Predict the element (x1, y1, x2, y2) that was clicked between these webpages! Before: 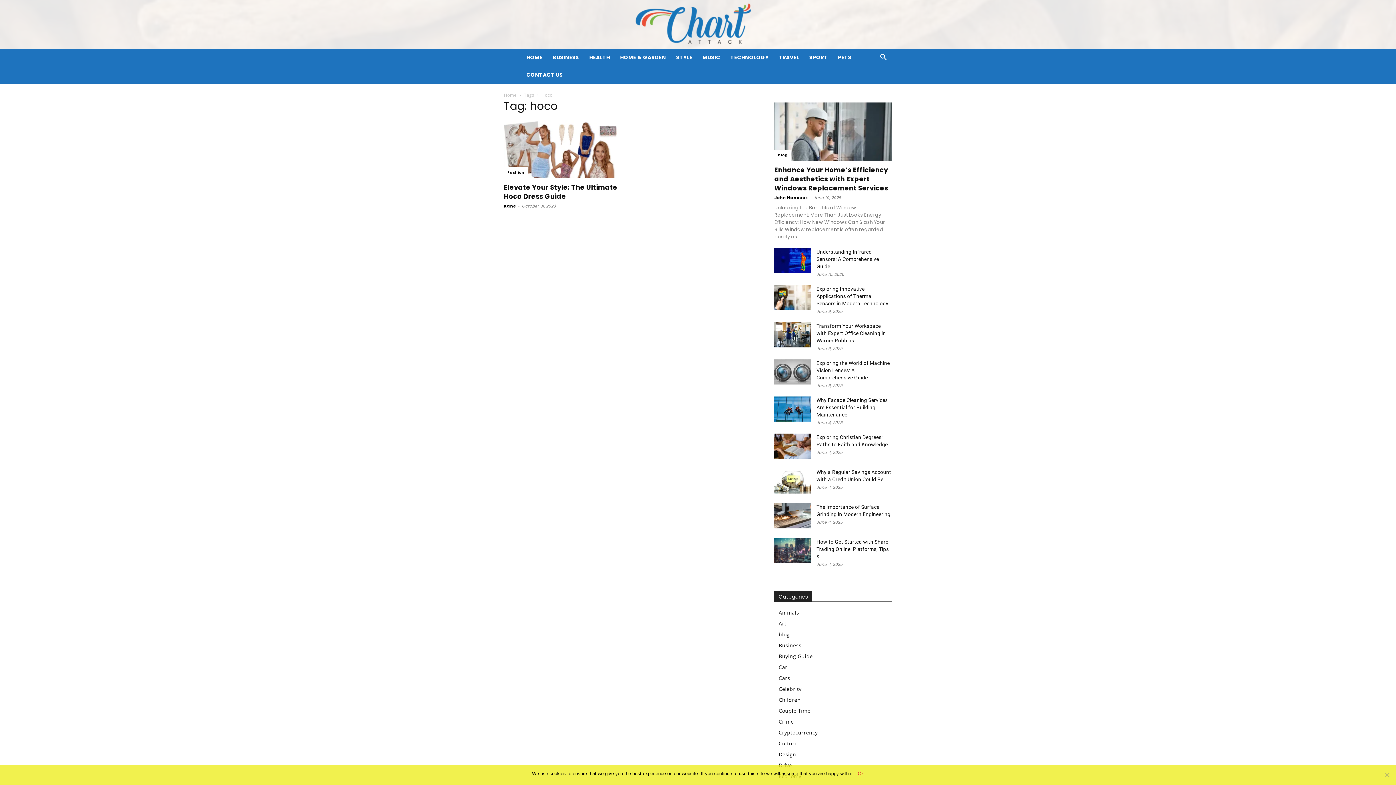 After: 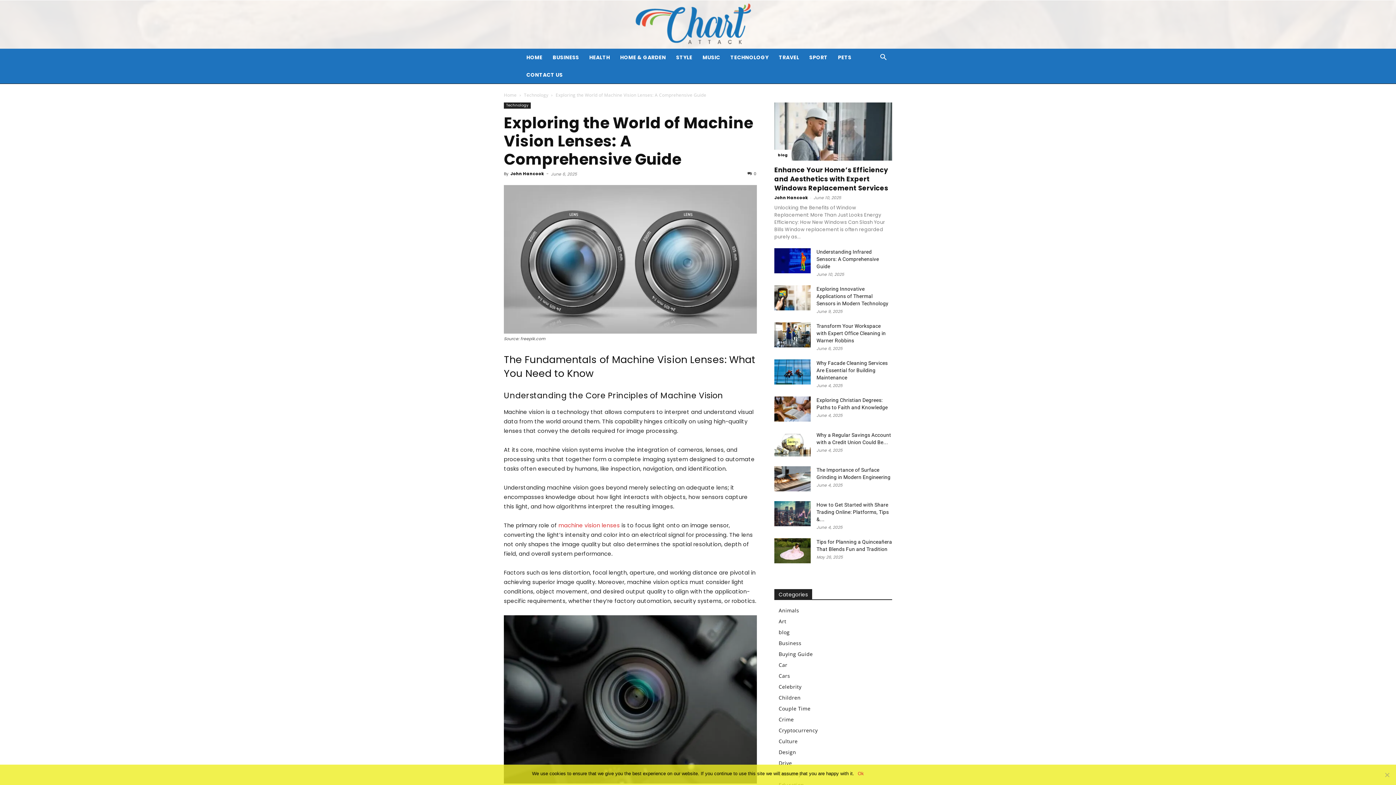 Action: bbox: (816, 360, 890, 380) label: Exploring the World of Machine Vision Lenses: A Comprehensive Guide